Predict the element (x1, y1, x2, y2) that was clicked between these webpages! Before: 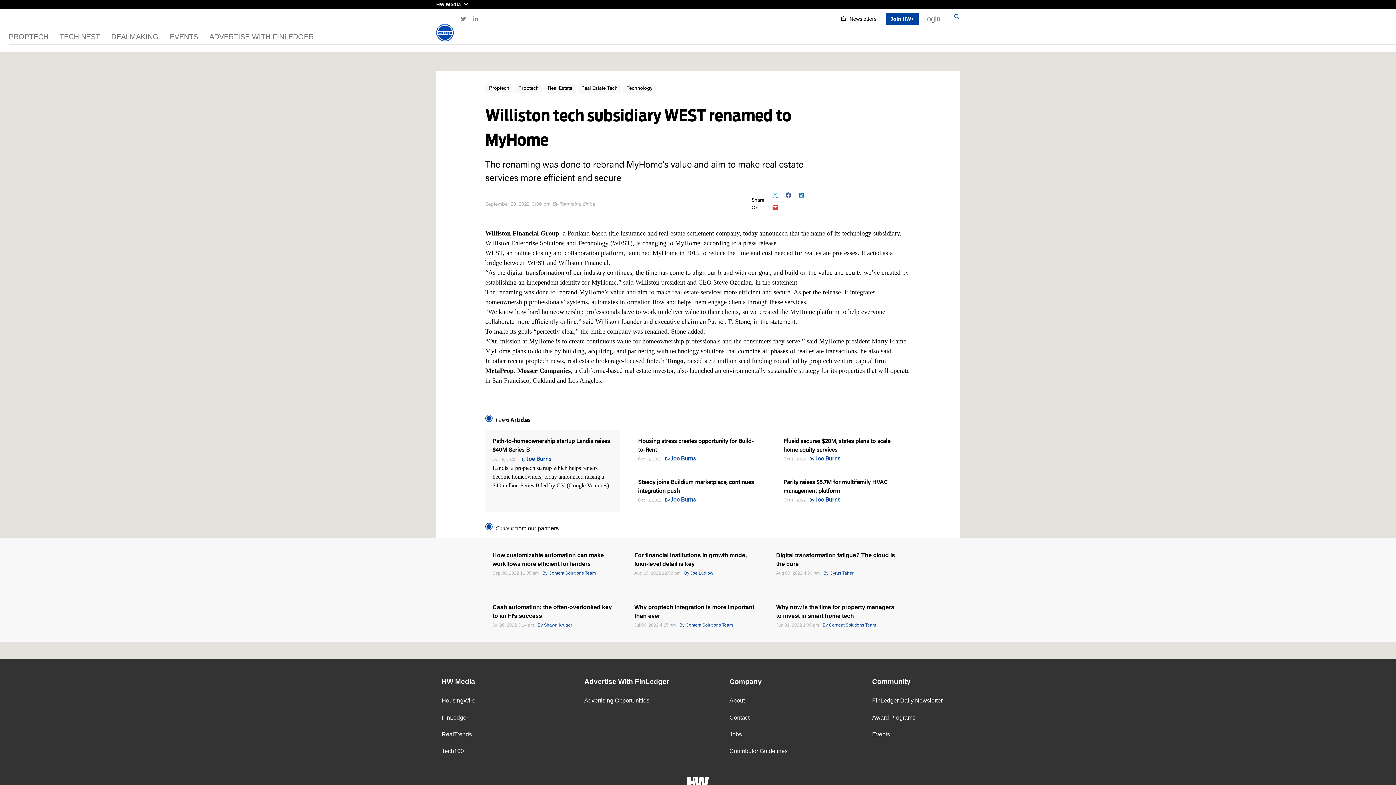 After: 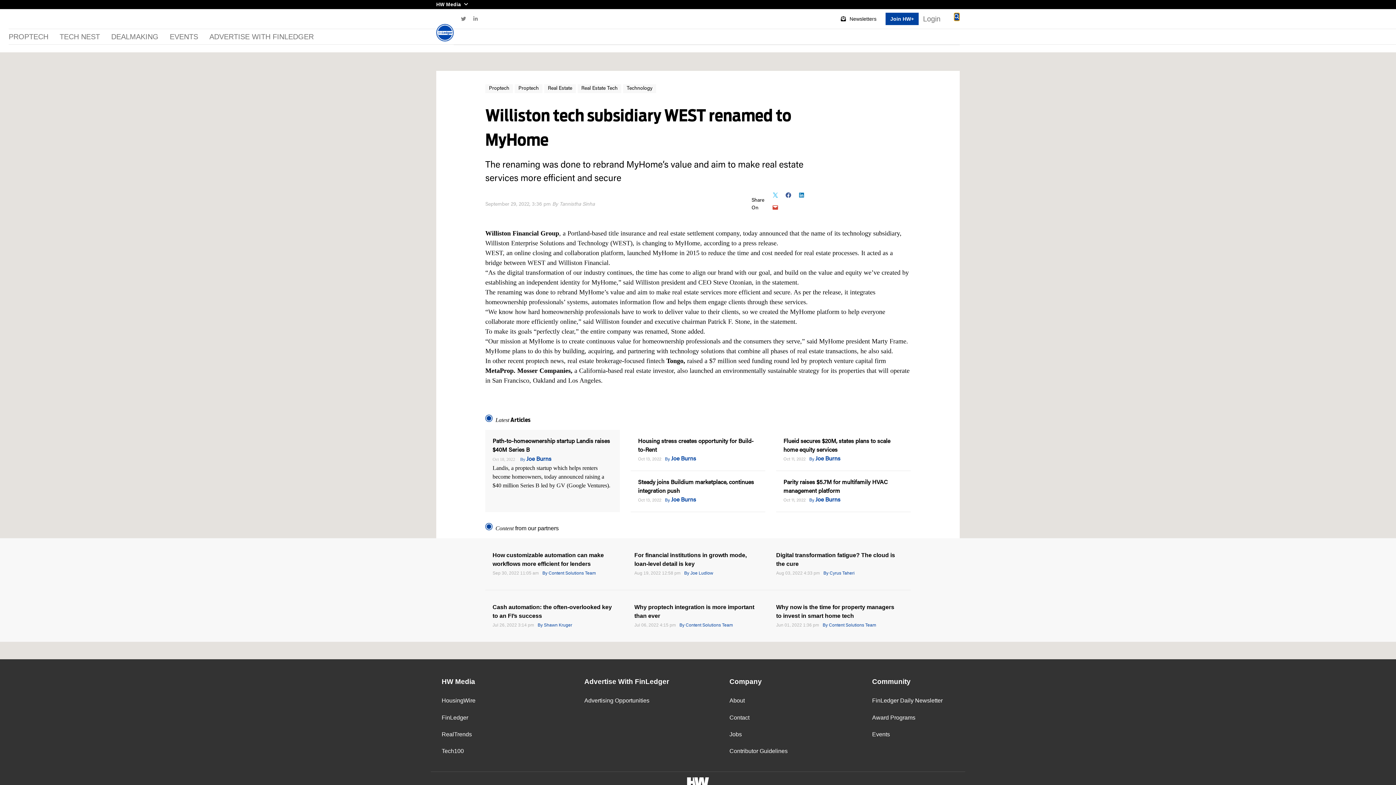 Action: bbox: (954, 13, 959, 20) label: open search bar